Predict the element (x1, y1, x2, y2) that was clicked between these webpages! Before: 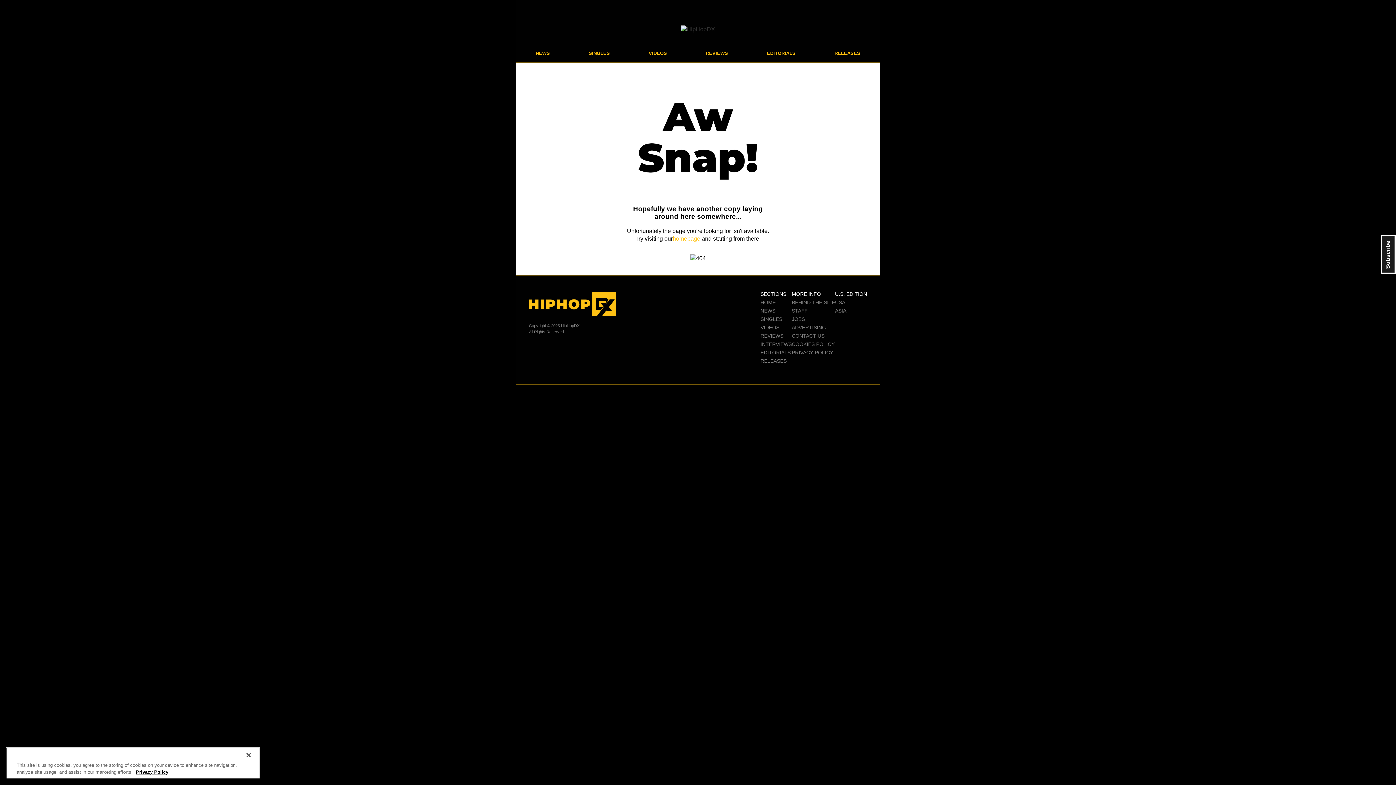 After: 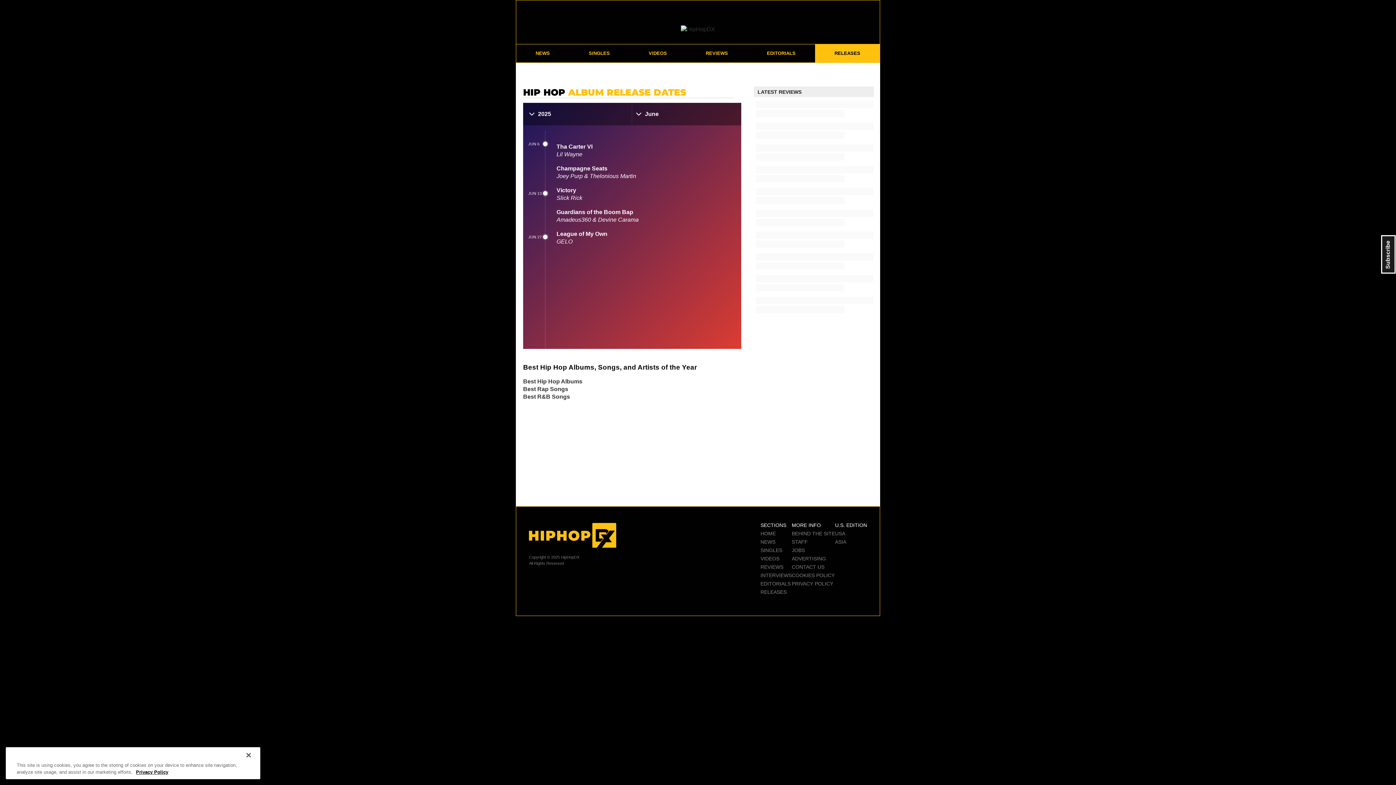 Action: label: RELEASES bbox: (815, 44, 880, 62)